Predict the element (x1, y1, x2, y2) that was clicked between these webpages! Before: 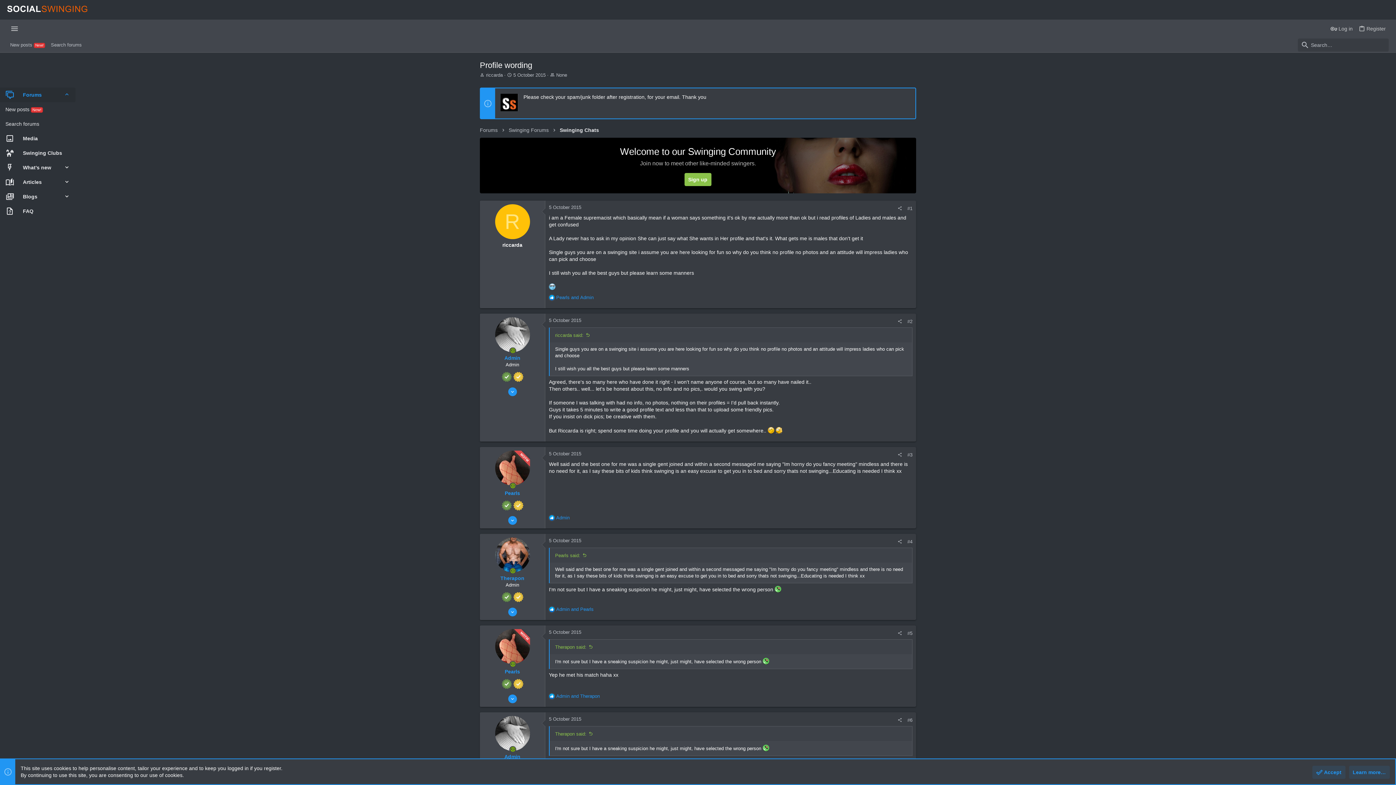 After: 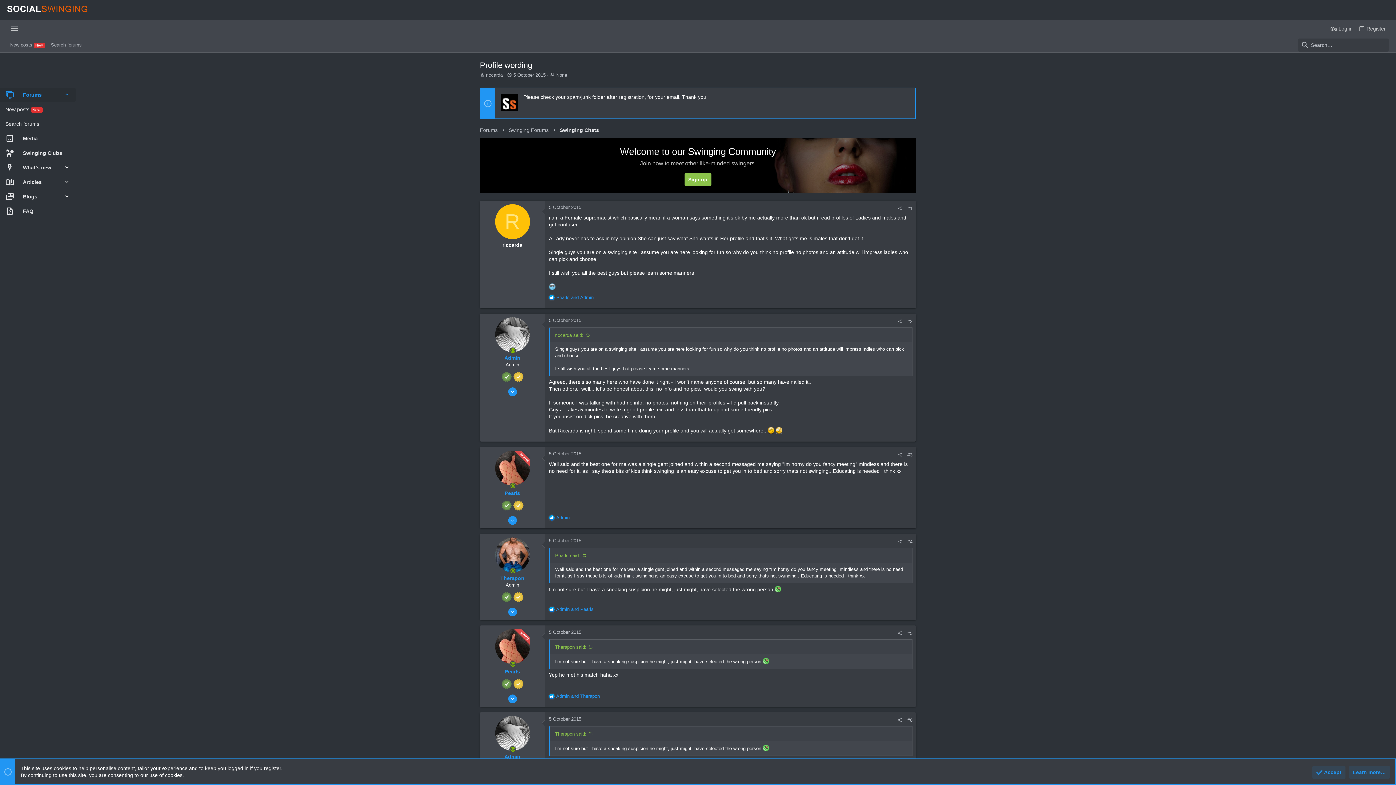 Action: bbox: (495, 537, 530, 572)